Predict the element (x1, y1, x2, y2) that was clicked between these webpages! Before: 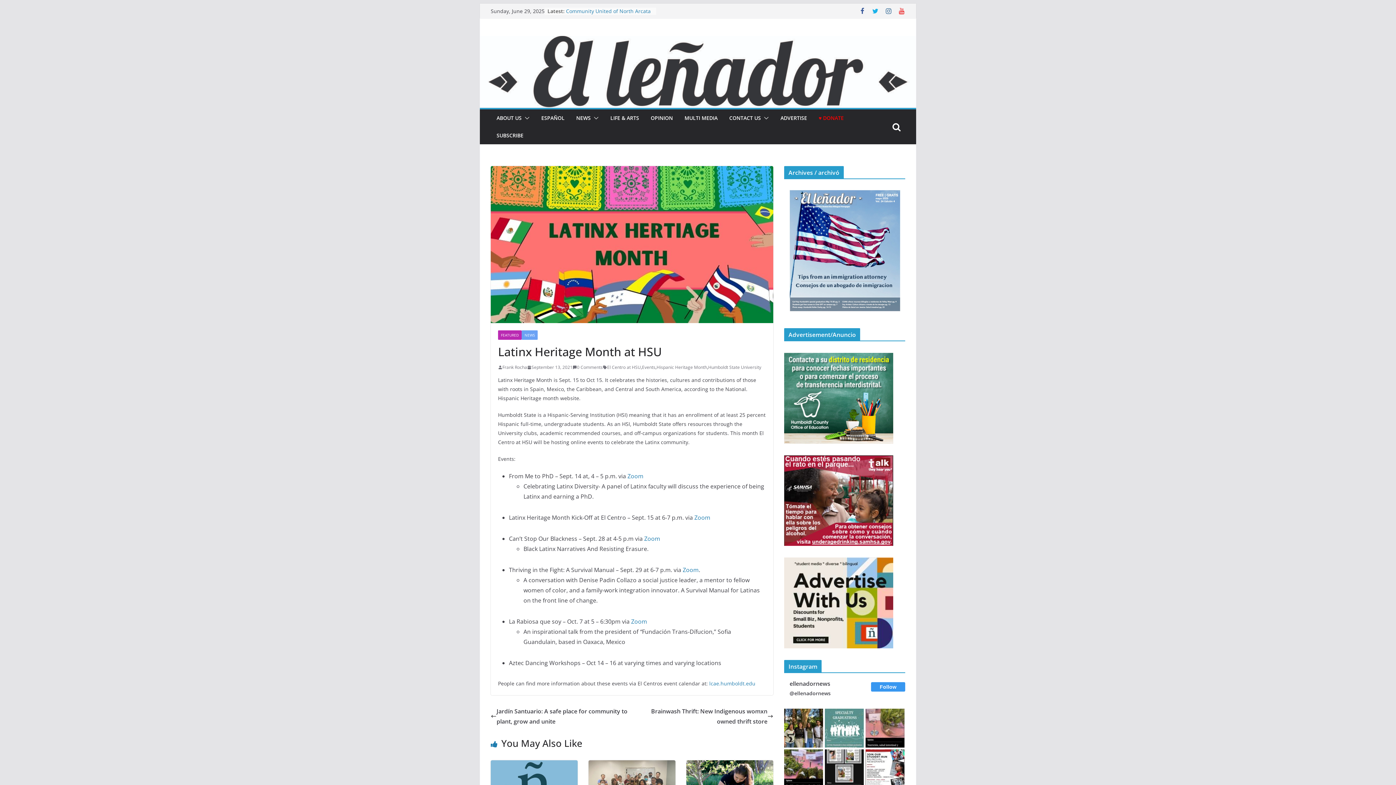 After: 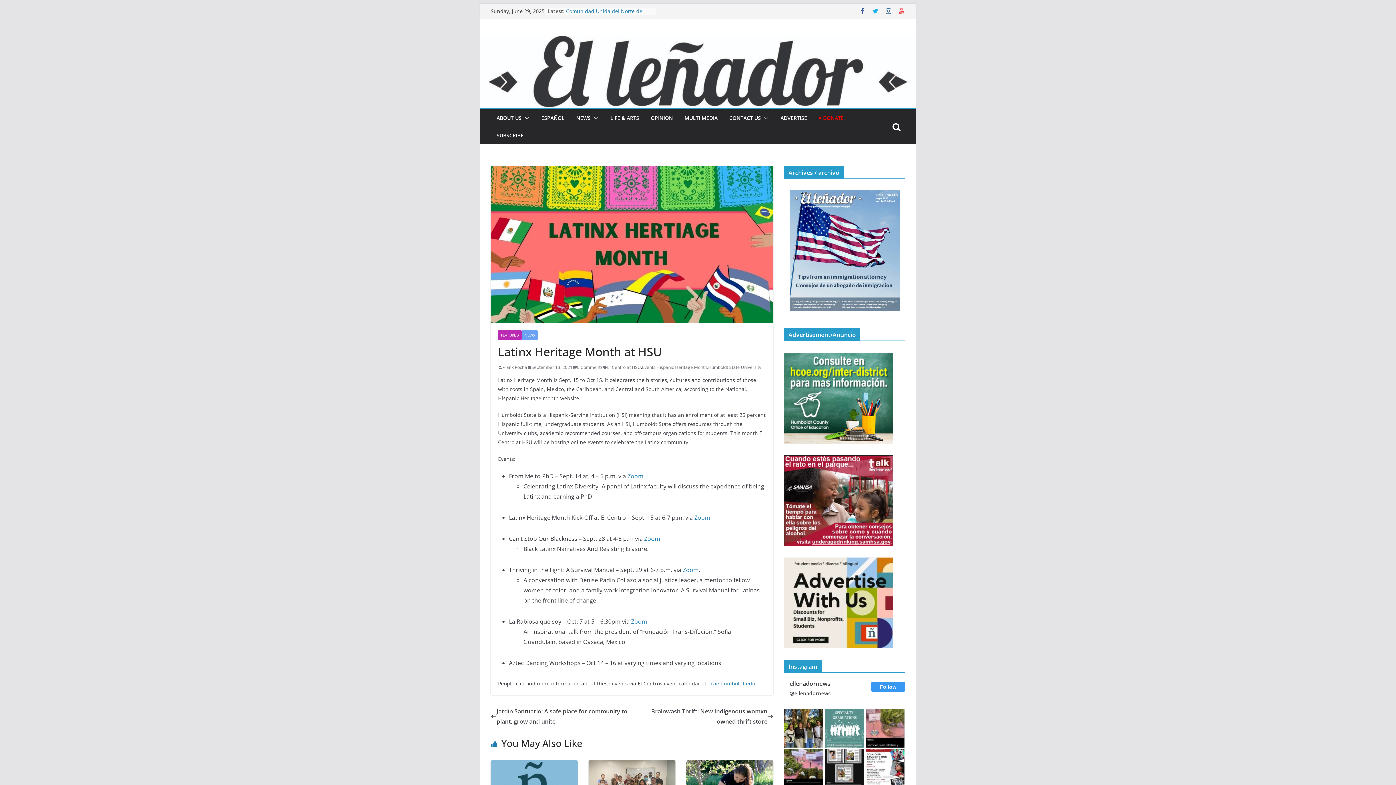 Action: bbox: (644, 534, 660, 542) label: Zoom